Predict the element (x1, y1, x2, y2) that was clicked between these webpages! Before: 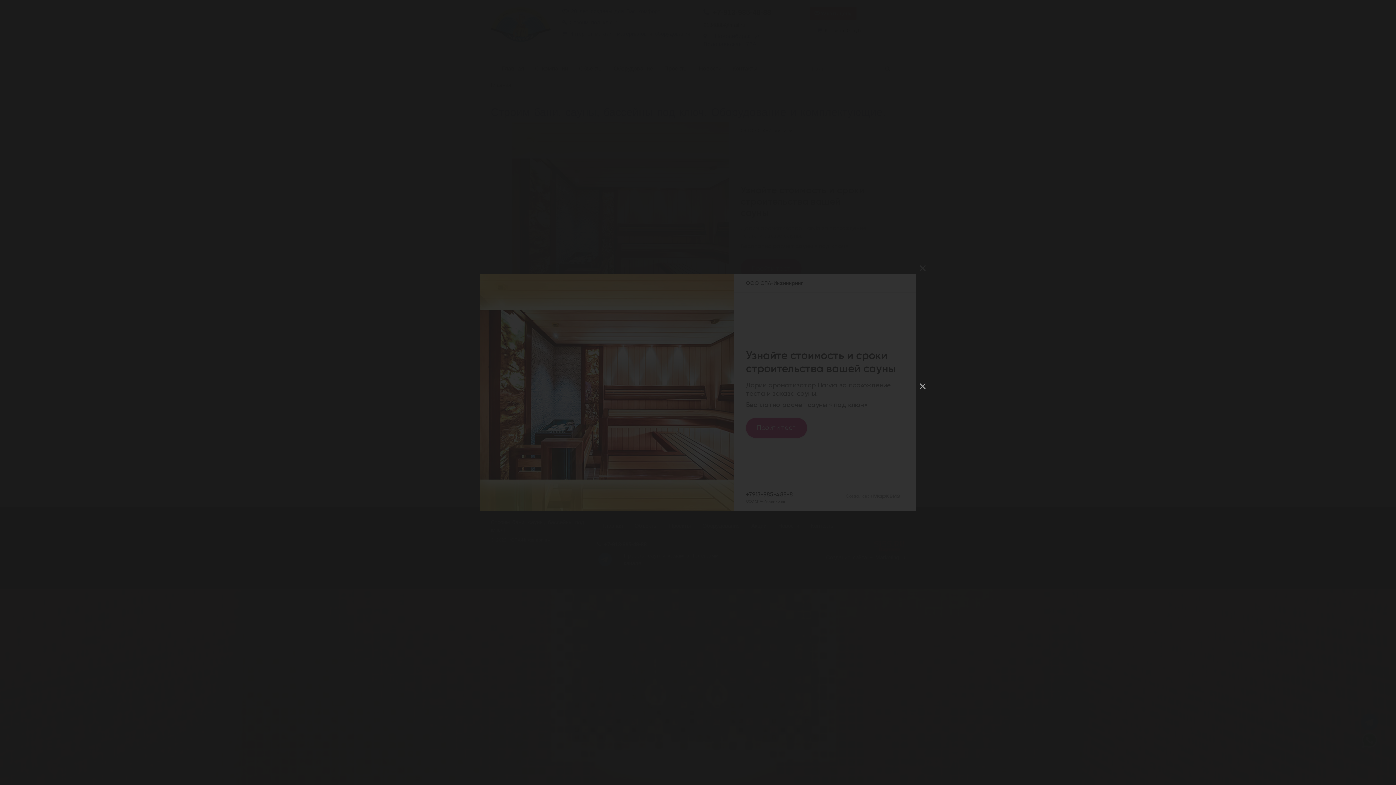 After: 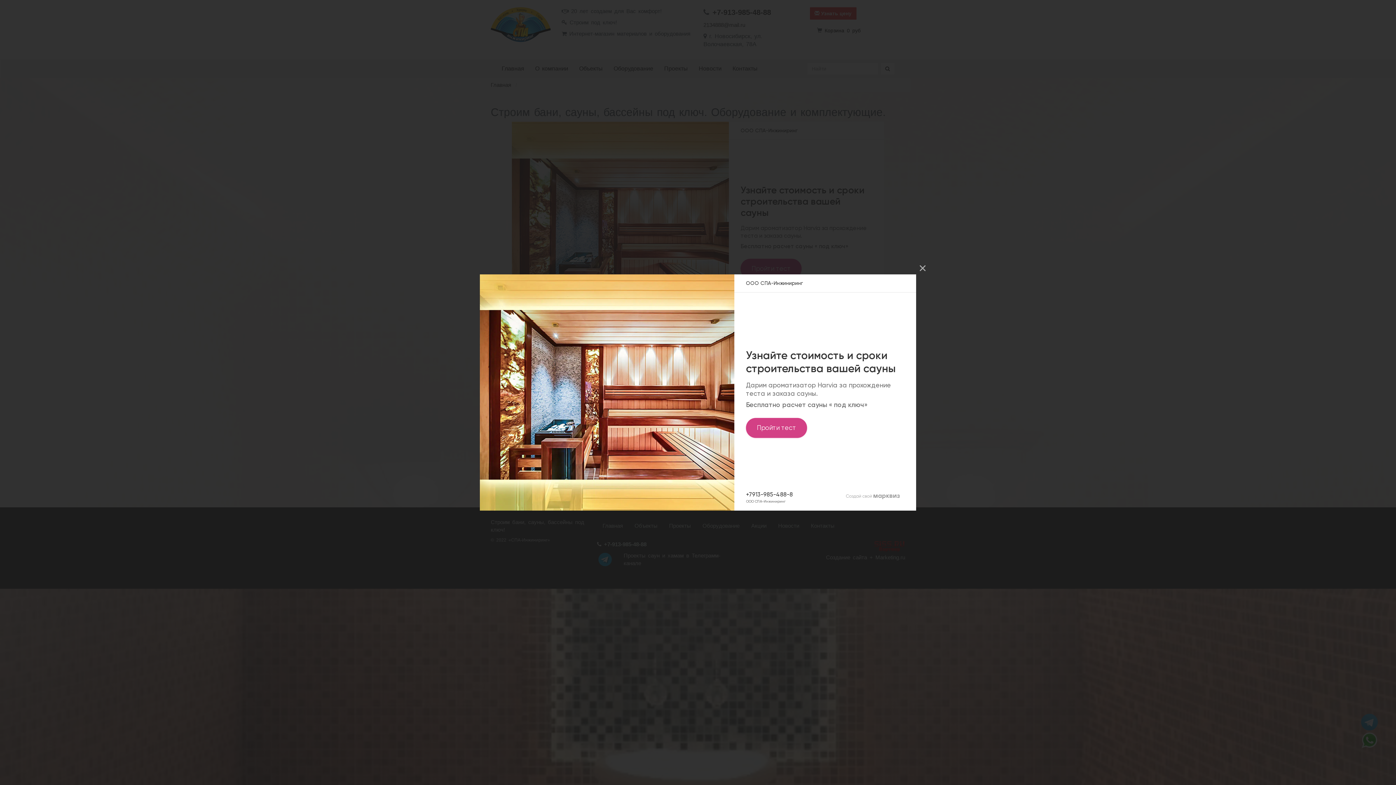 Action: label:   bbox: (914, 378, 930, 394)